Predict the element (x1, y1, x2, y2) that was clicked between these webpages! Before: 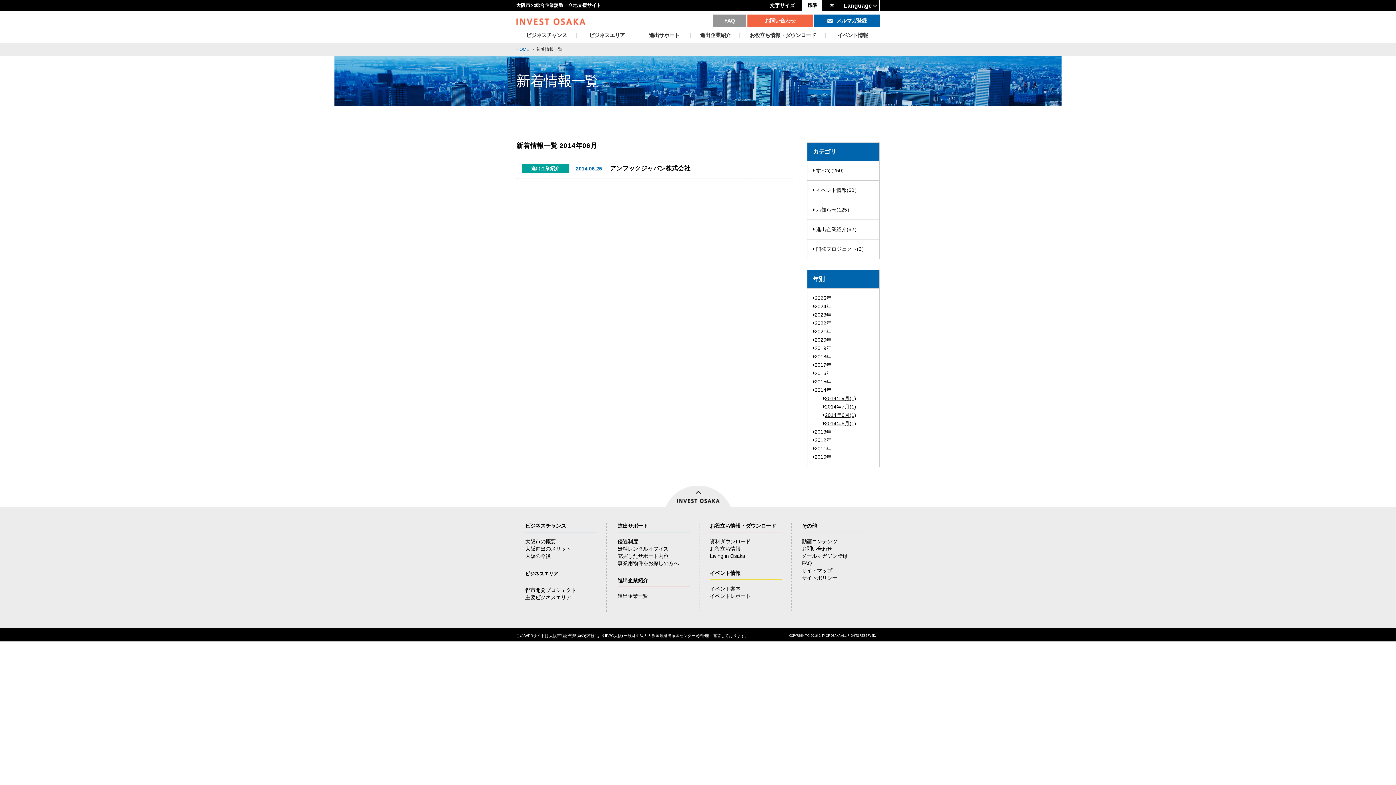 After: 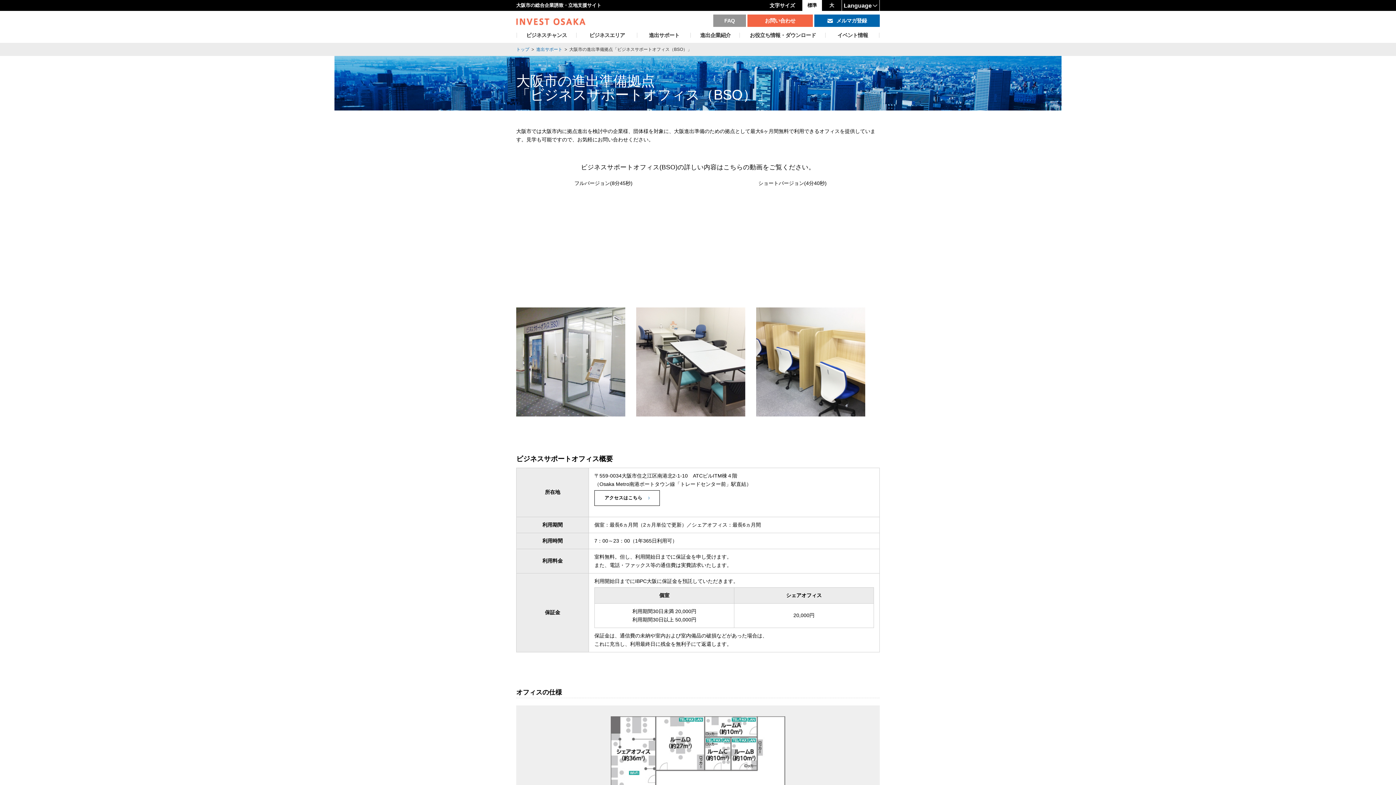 Action: label: 無料レンタルオフィス bbox: (617, 545, 689, 552)